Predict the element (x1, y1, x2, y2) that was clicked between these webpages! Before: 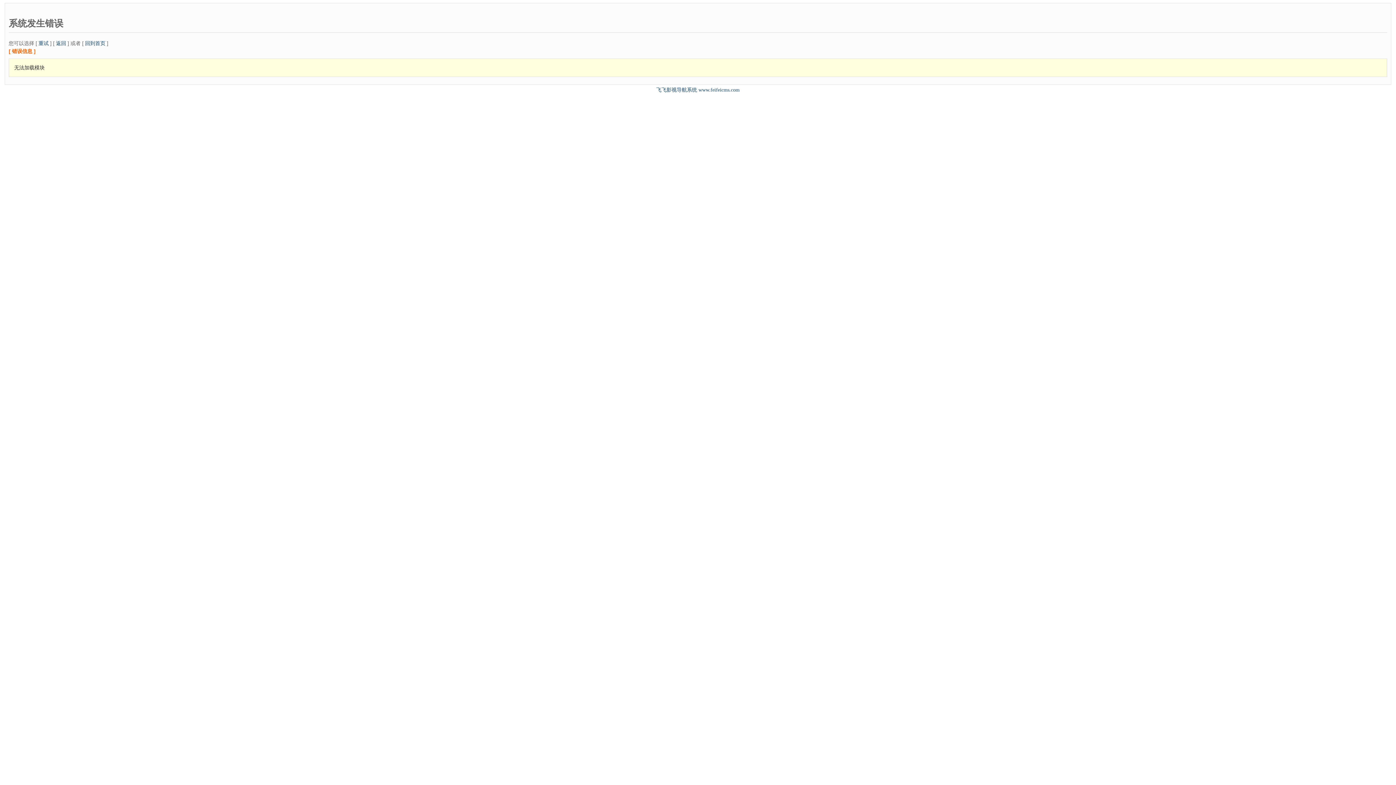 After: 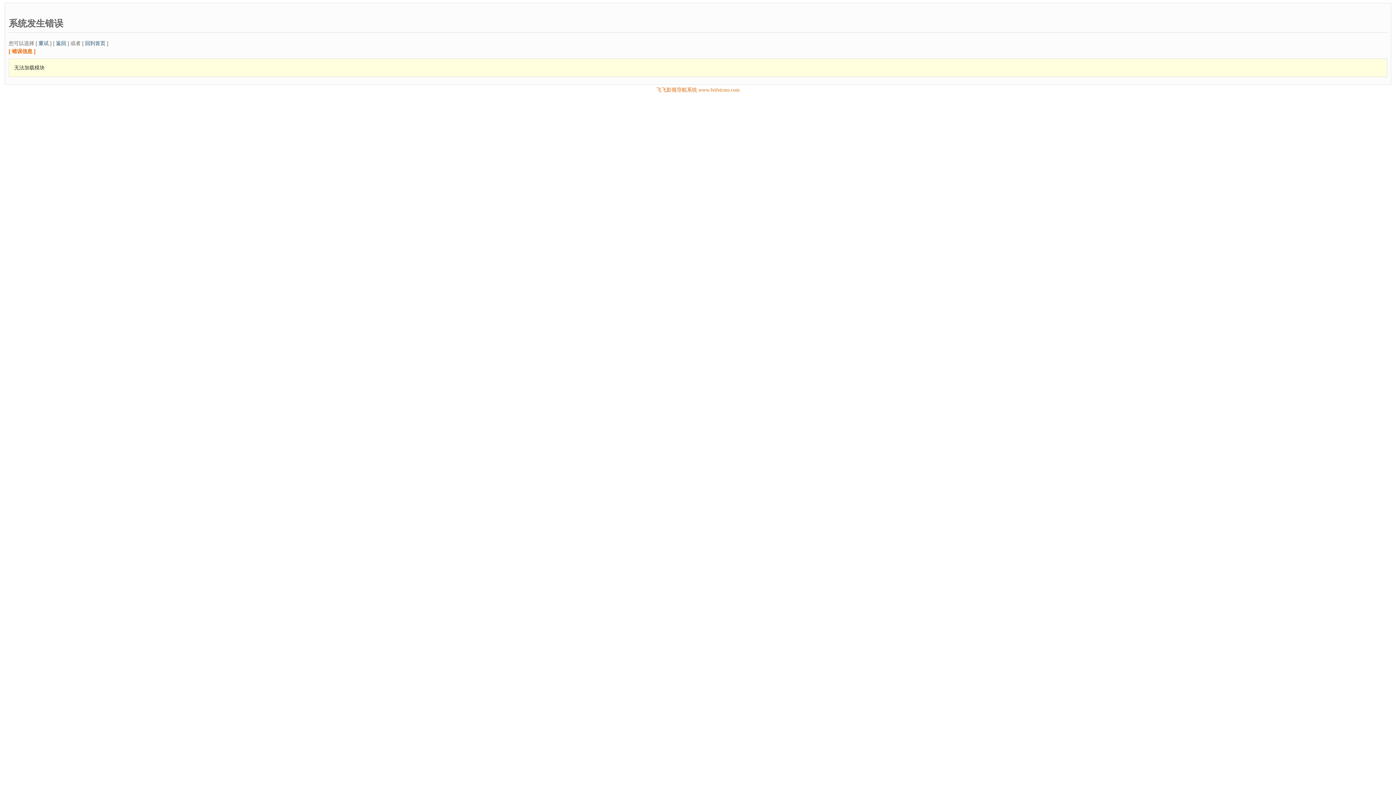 Action: bbox: (656, 87, 739, 92) label: 飞飞影视导航系统 www.feifeicms.com